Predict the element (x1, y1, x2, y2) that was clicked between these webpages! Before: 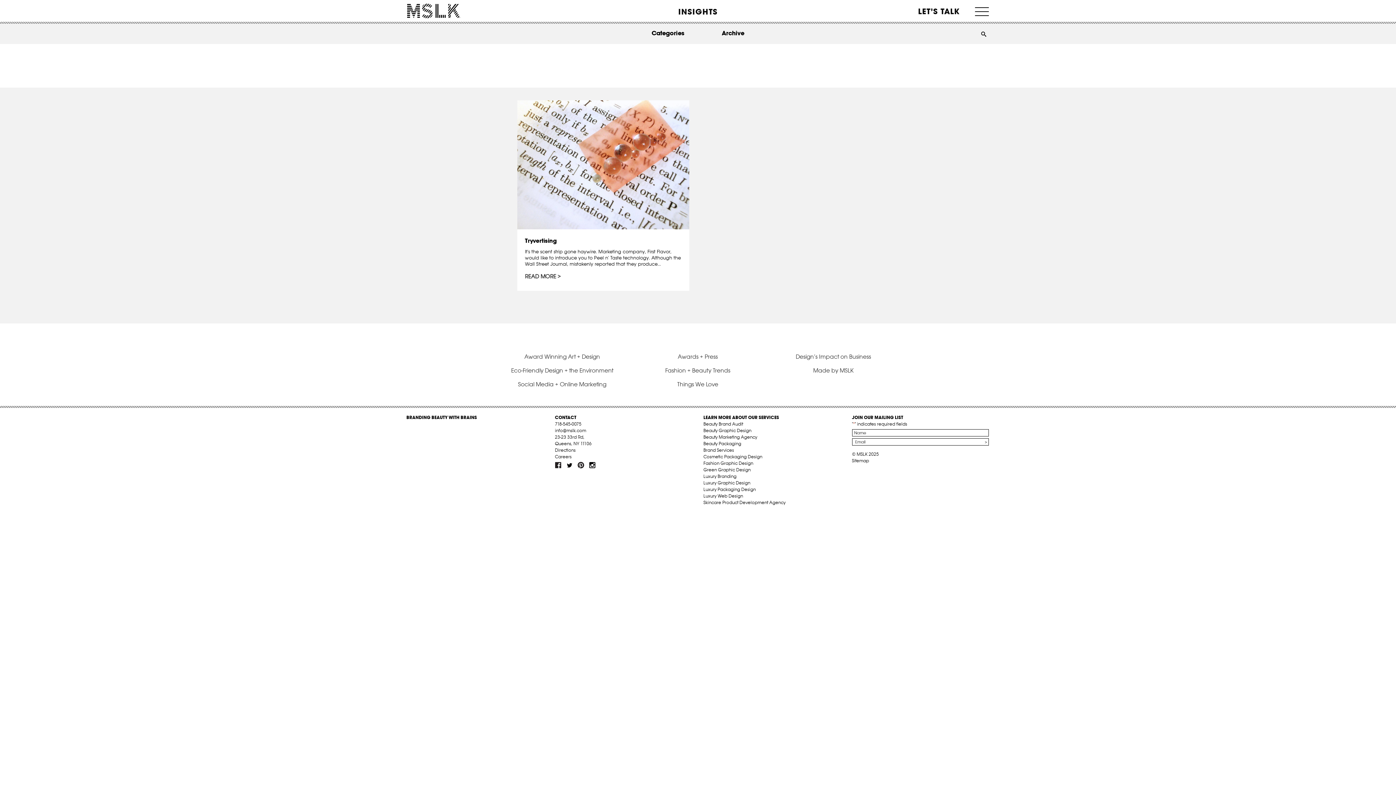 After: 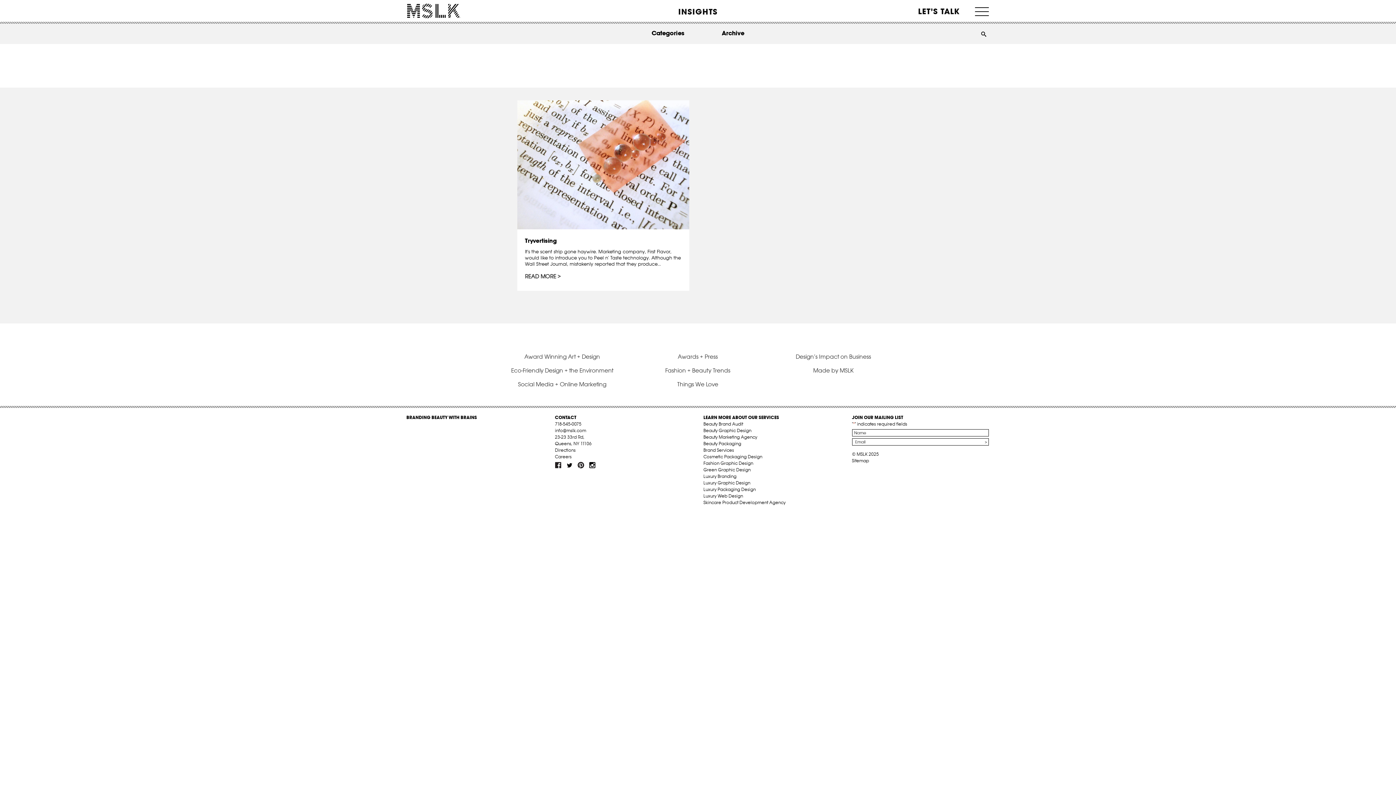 Action: label: tw bbox: (566, 462, 572, 468)